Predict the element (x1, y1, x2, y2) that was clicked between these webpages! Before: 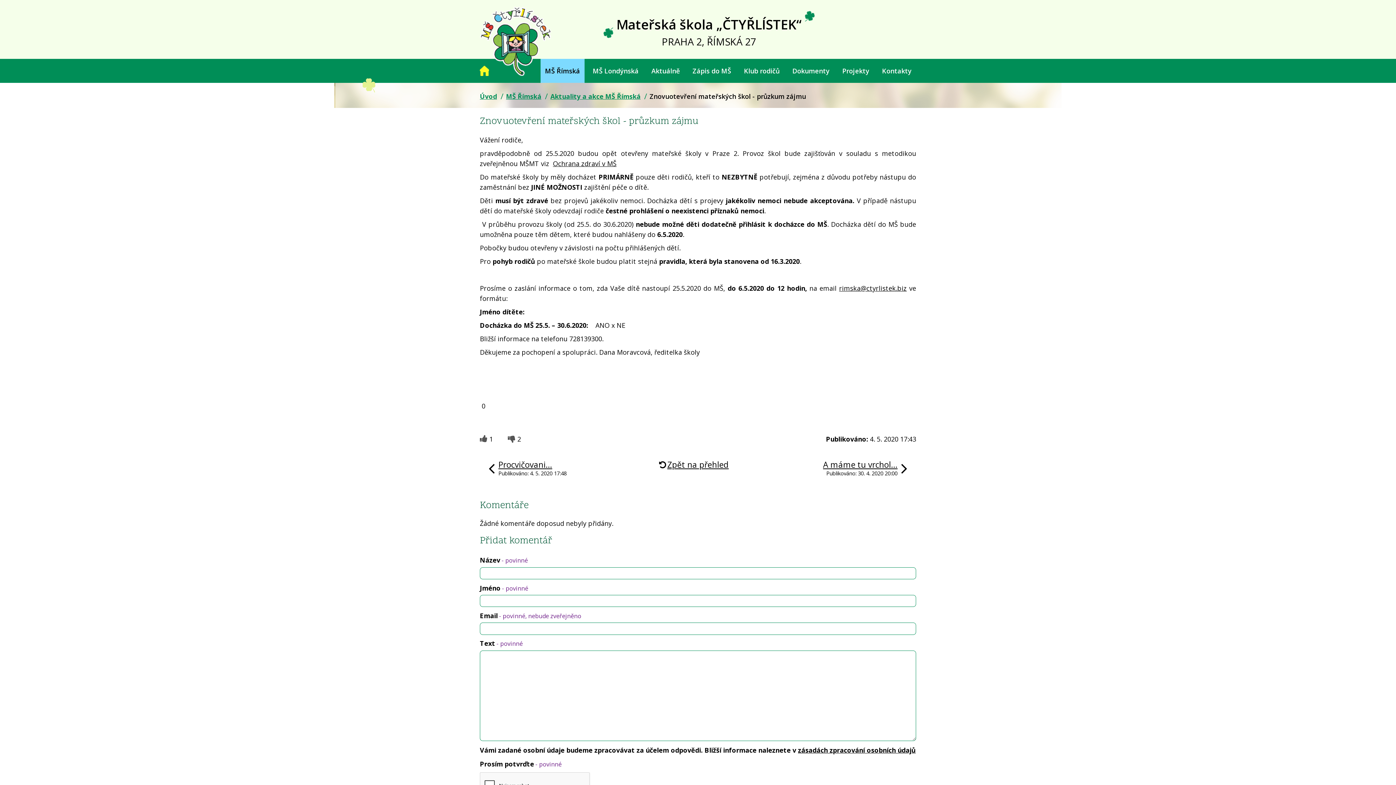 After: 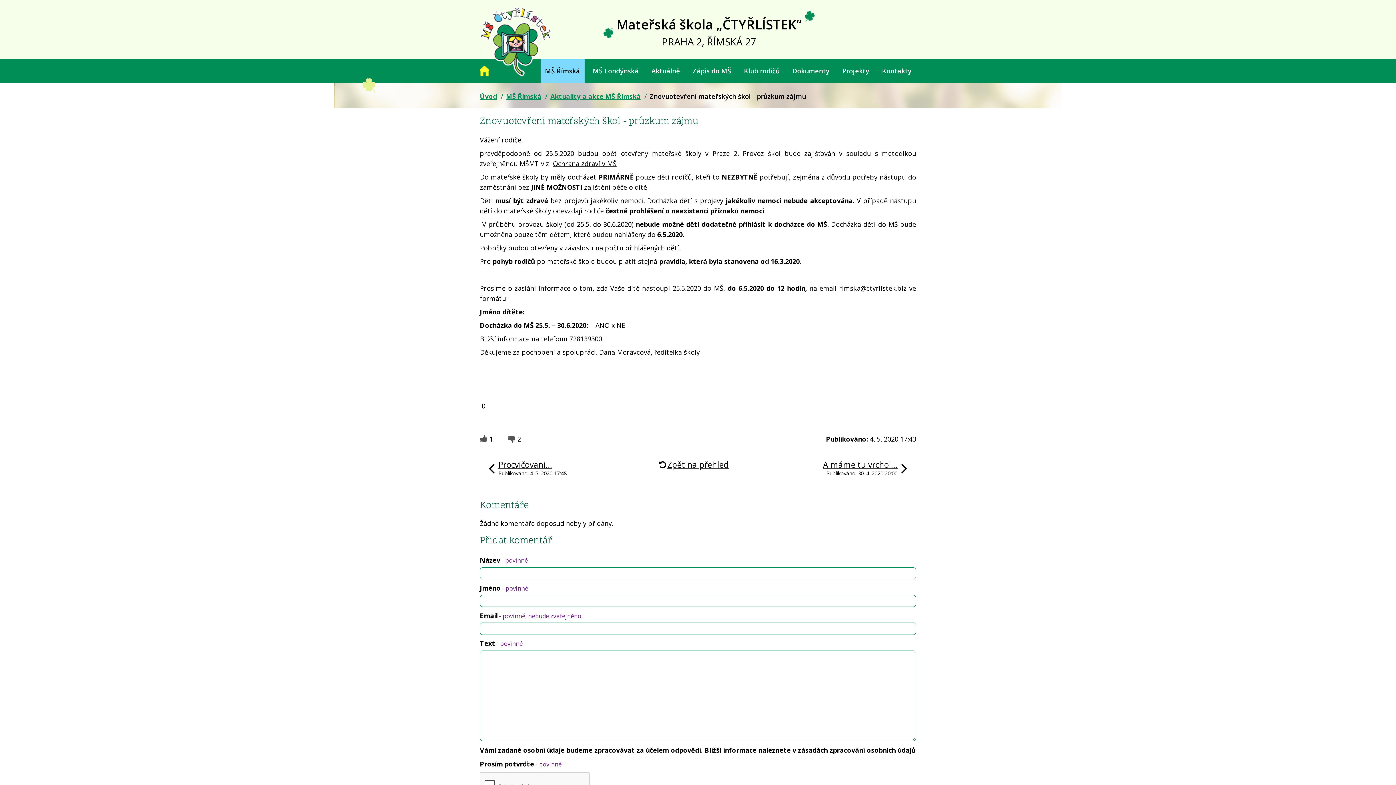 Action: label: rimska@ctyrlistek.biz bbox: (839, 283, 906, 292)